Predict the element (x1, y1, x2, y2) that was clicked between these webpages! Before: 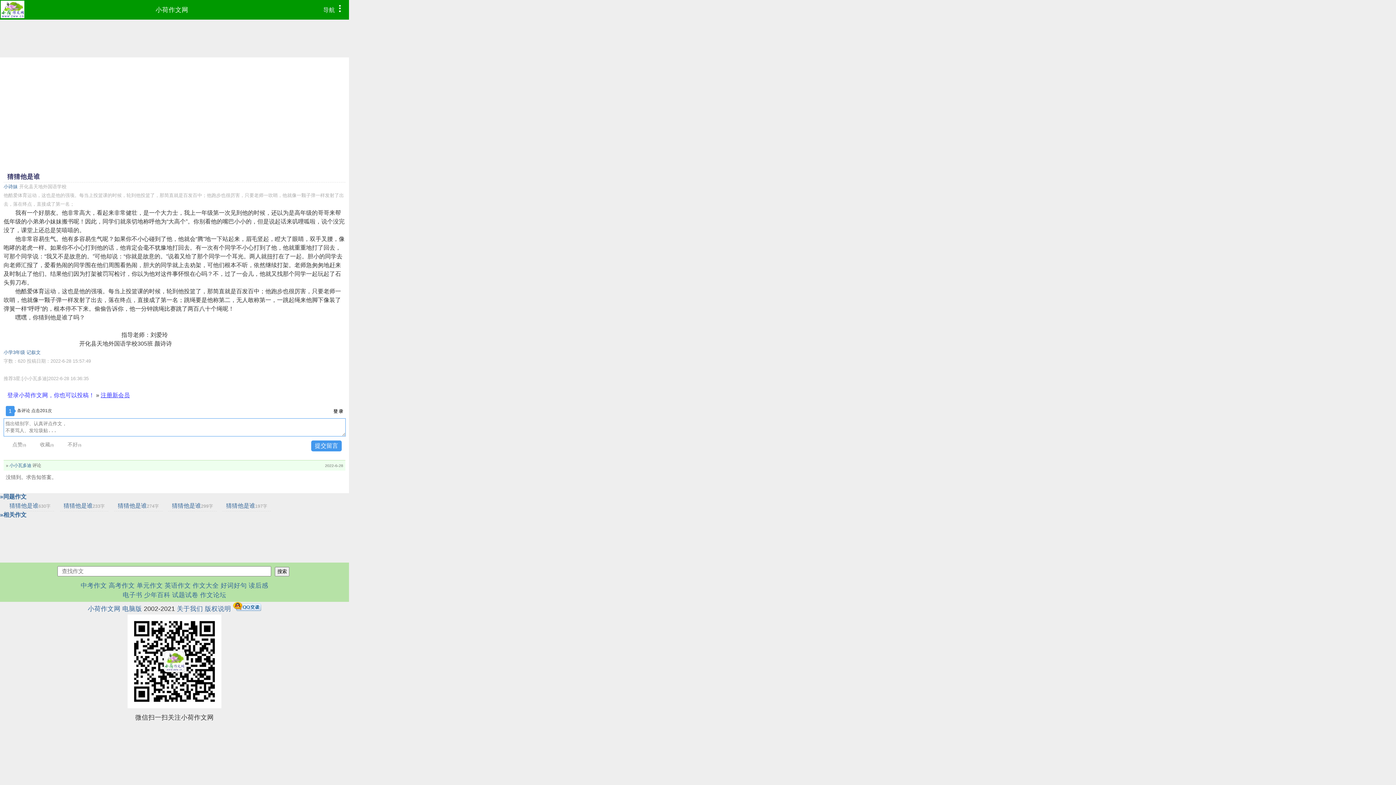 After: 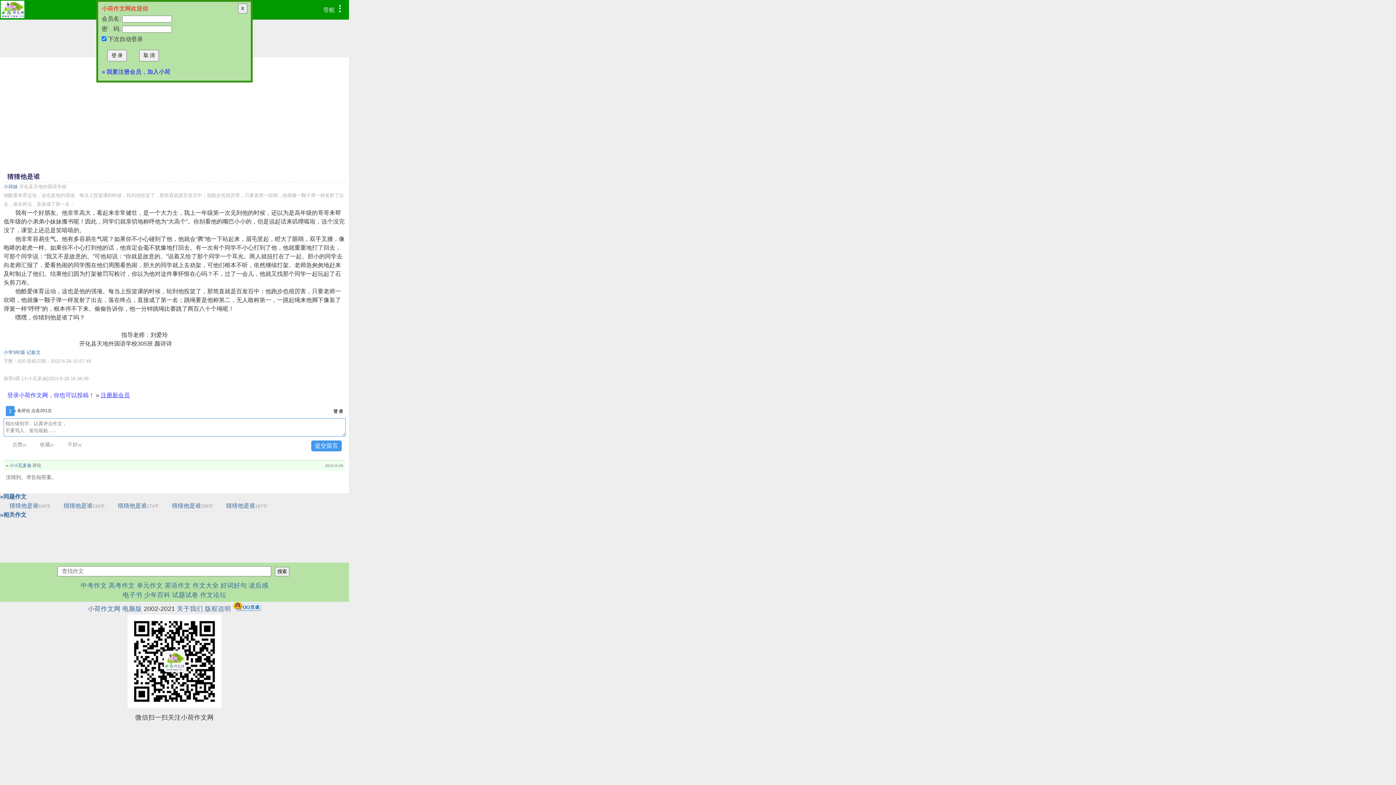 Action: label: 猜猜他是谁274字 bbox: (117, 502, 158, 509)